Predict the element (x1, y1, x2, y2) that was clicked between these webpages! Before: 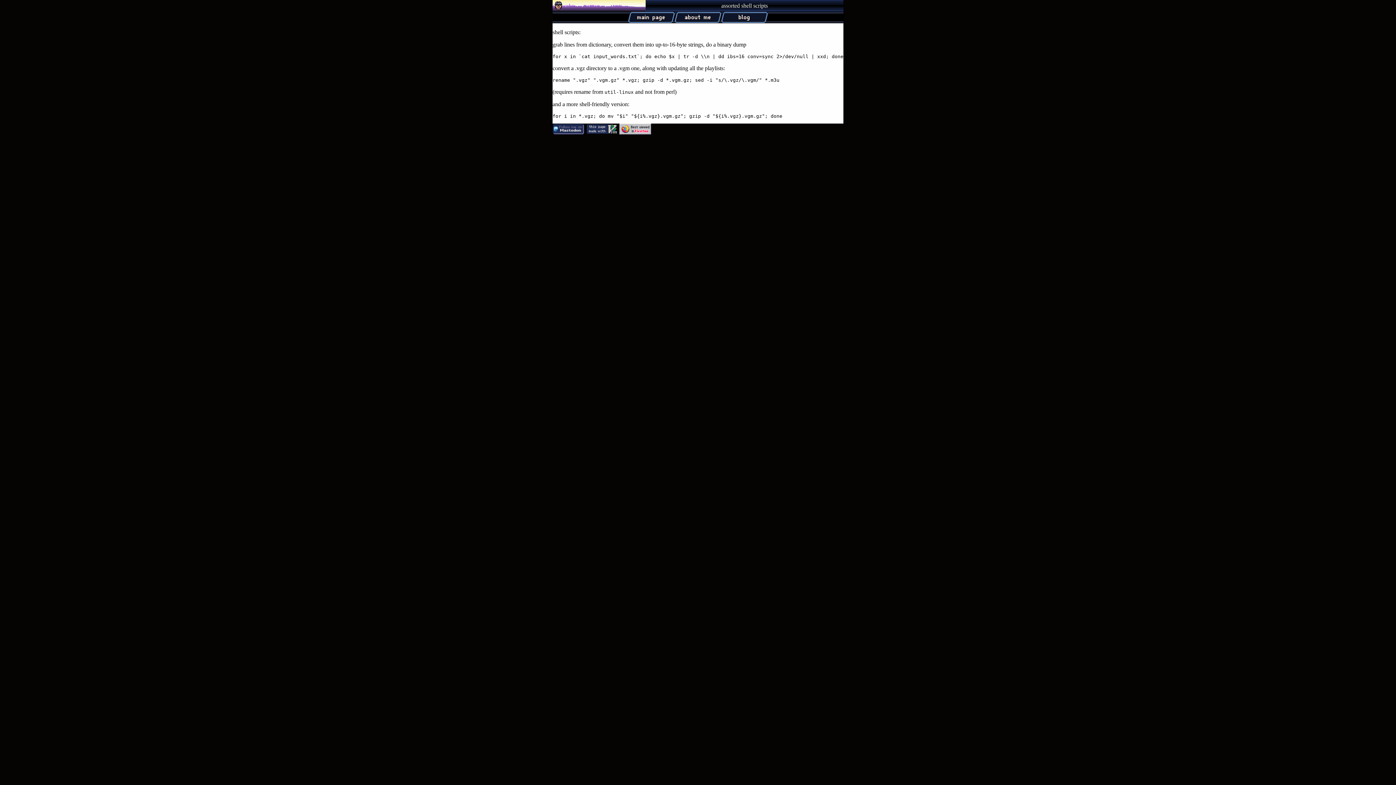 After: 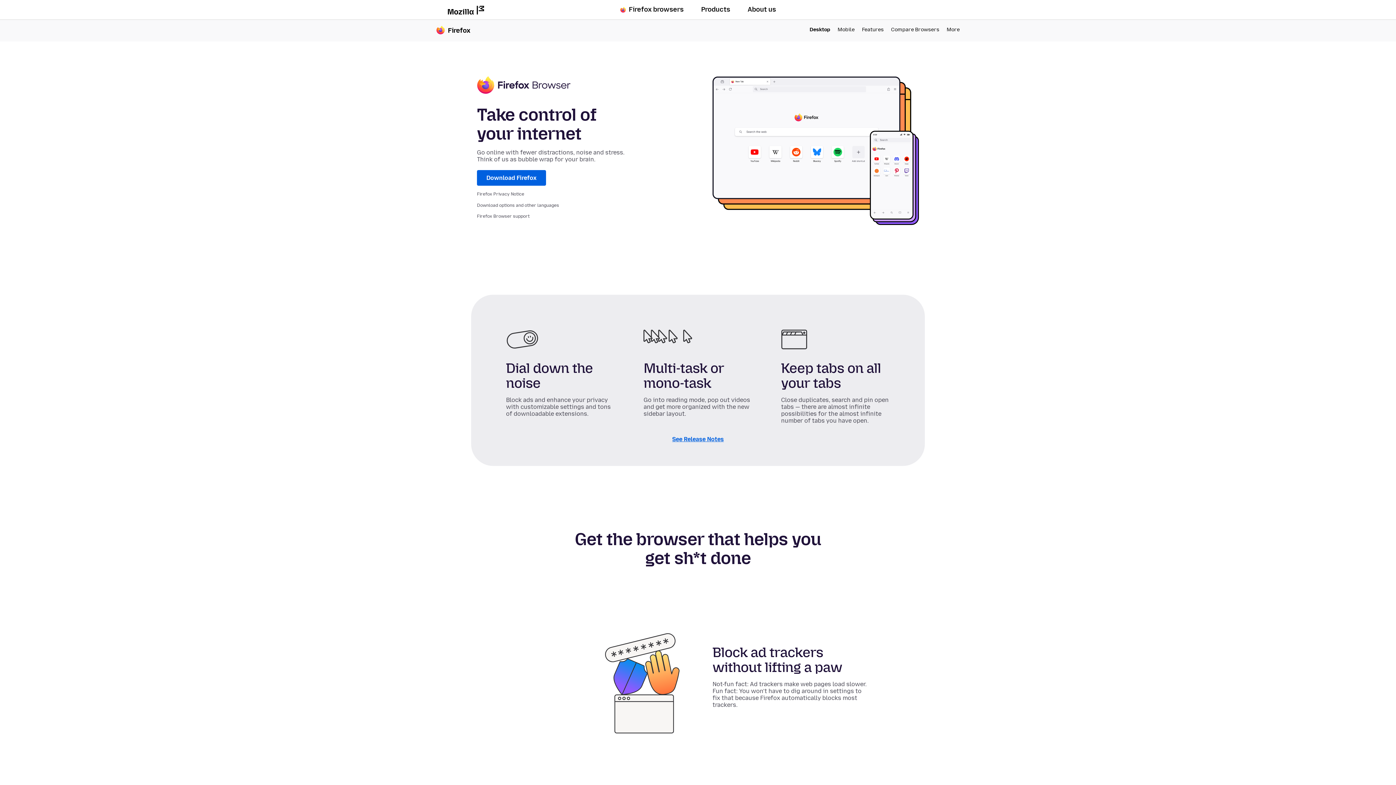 Action: bbox: (619, 129, 651, 136)